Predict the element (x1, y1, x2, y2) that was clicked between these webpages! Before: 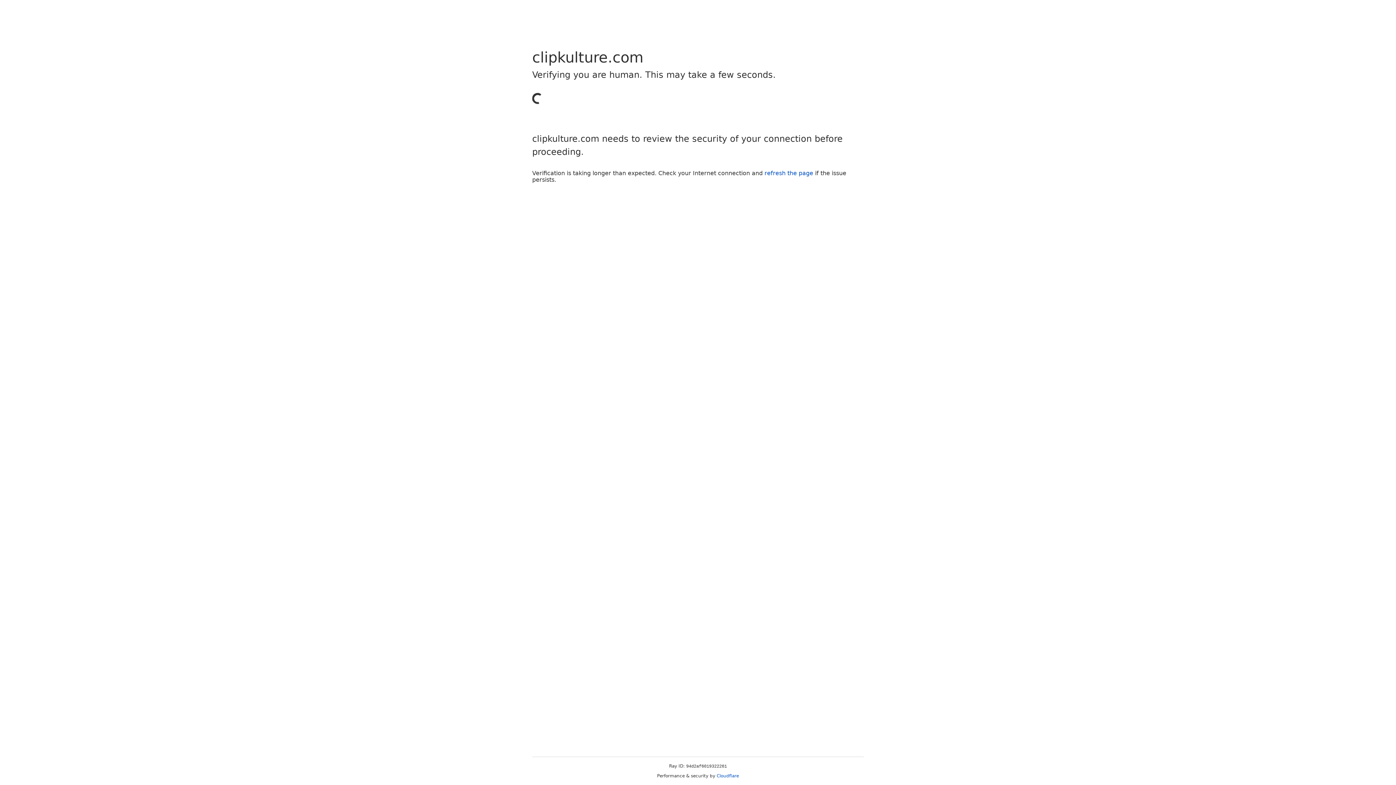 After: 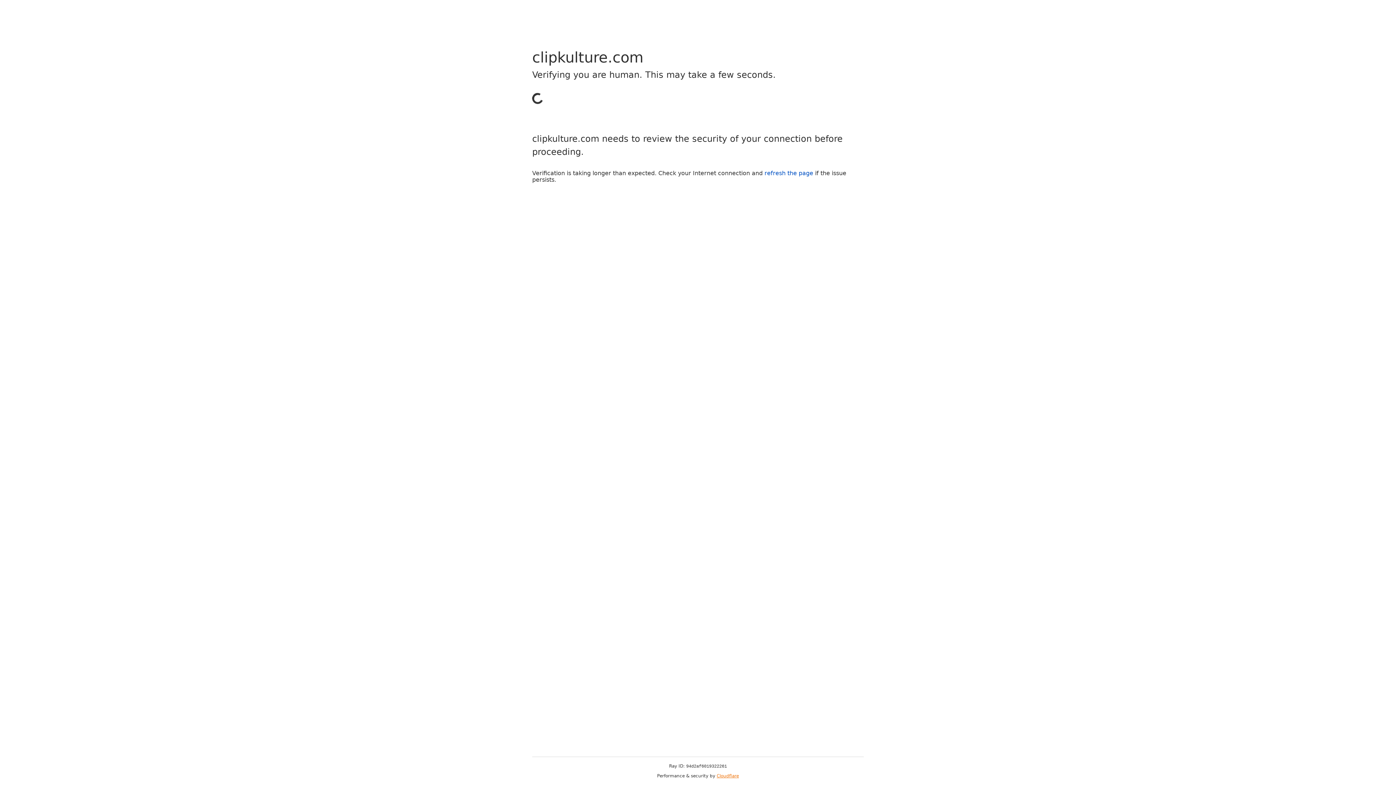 Action: label: Cloudflare bbox: (716, 773, 739, 778)